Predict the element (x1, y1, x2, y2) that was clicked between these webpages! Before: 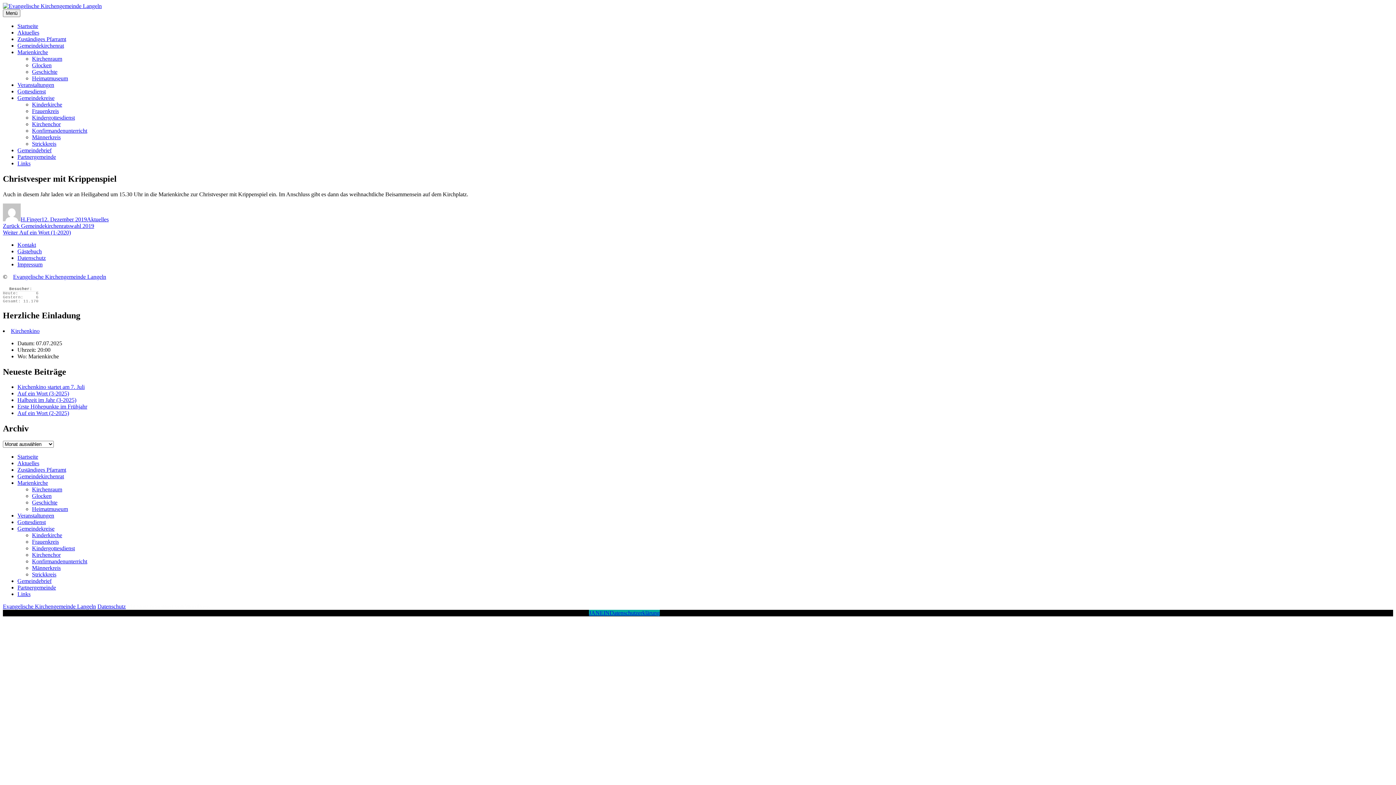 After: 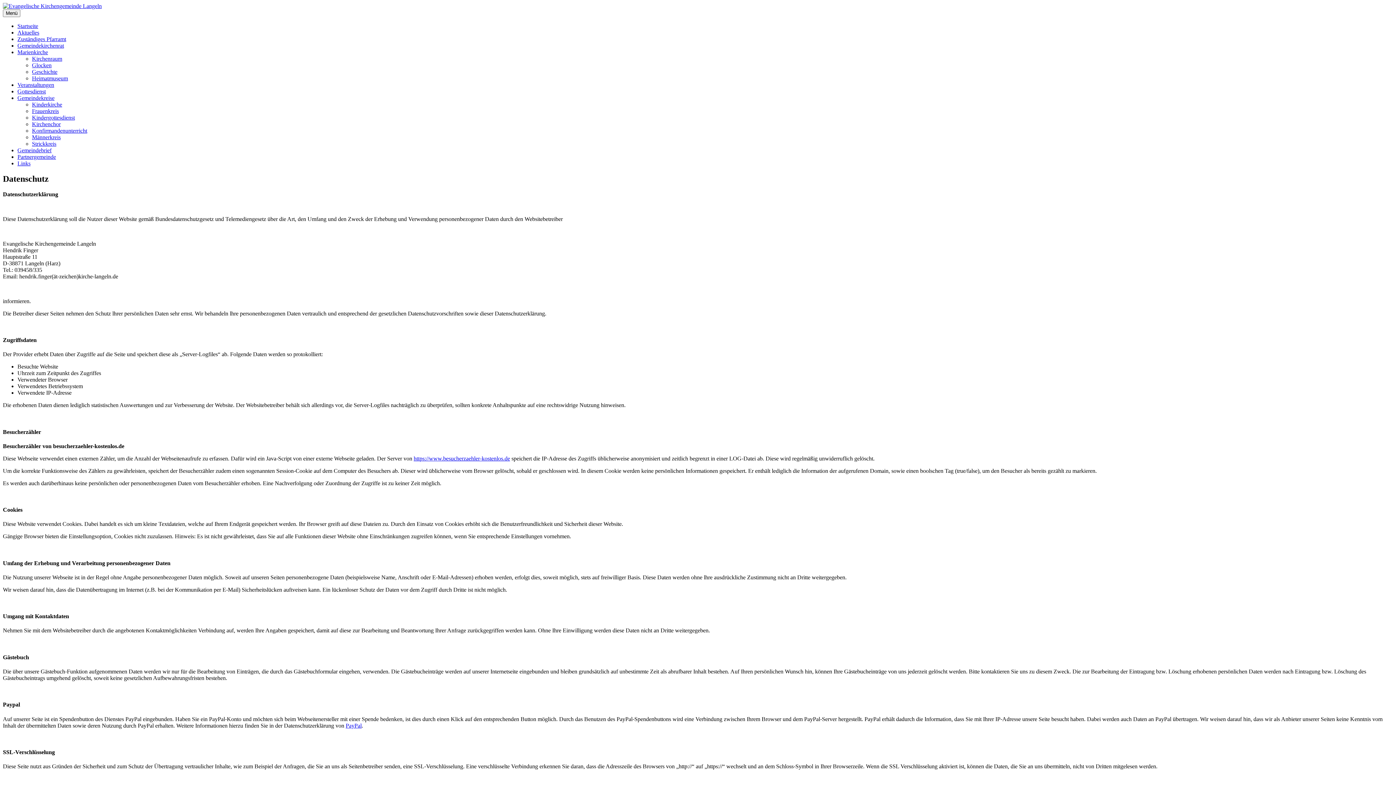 Action: bbox: (17, 254, 45, 261) label: Datenschutz